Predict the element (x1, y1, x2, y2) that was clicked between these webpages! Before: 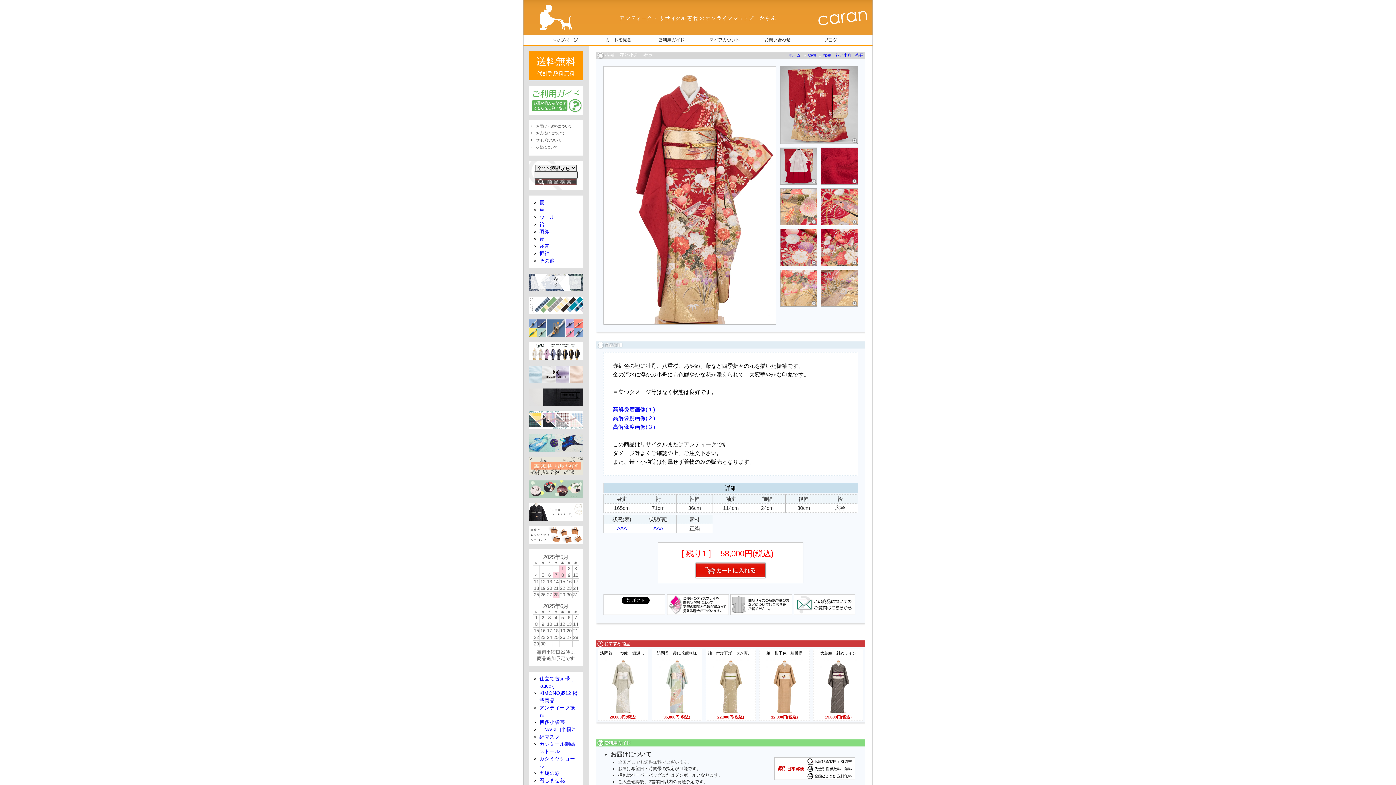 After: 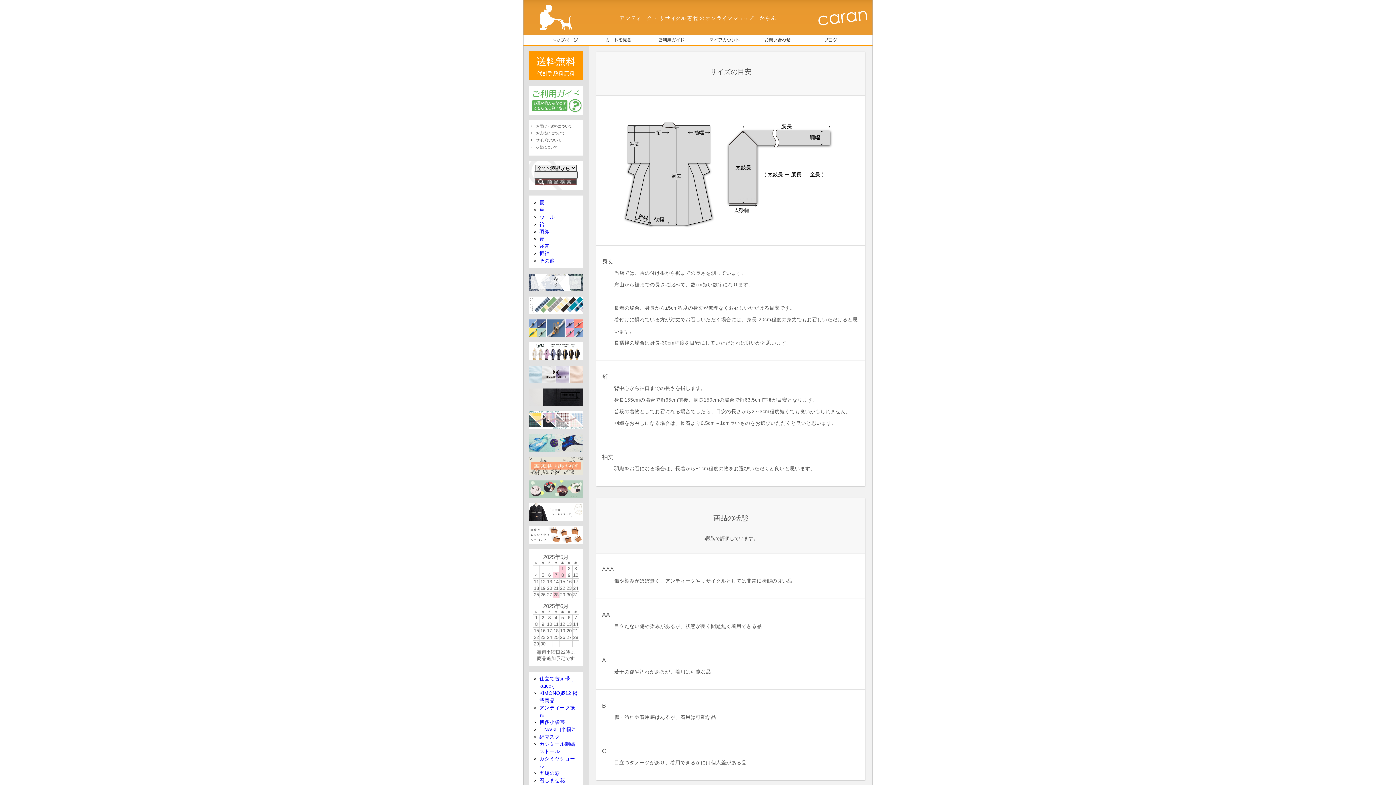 Action: label: サイズについて bbox: (536, 138, 561, 142)